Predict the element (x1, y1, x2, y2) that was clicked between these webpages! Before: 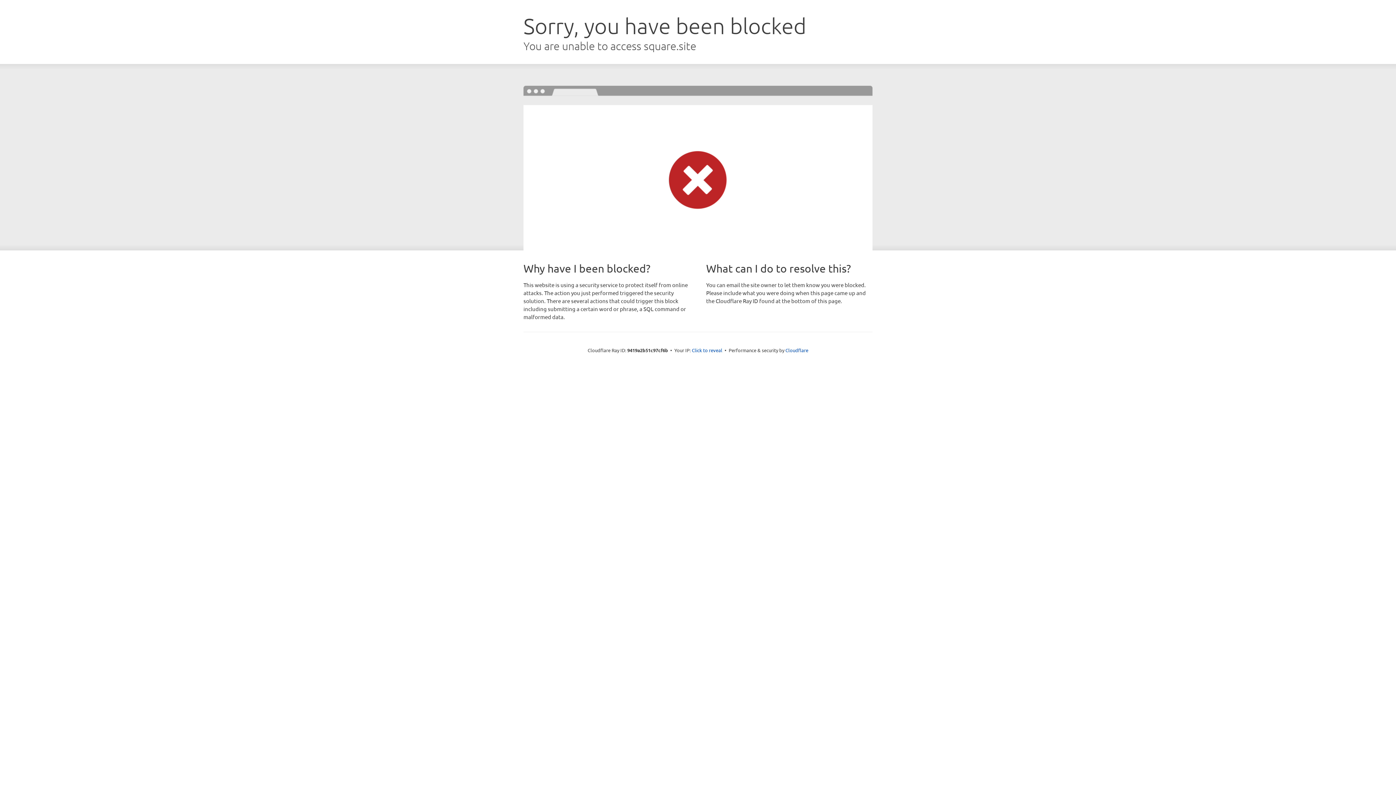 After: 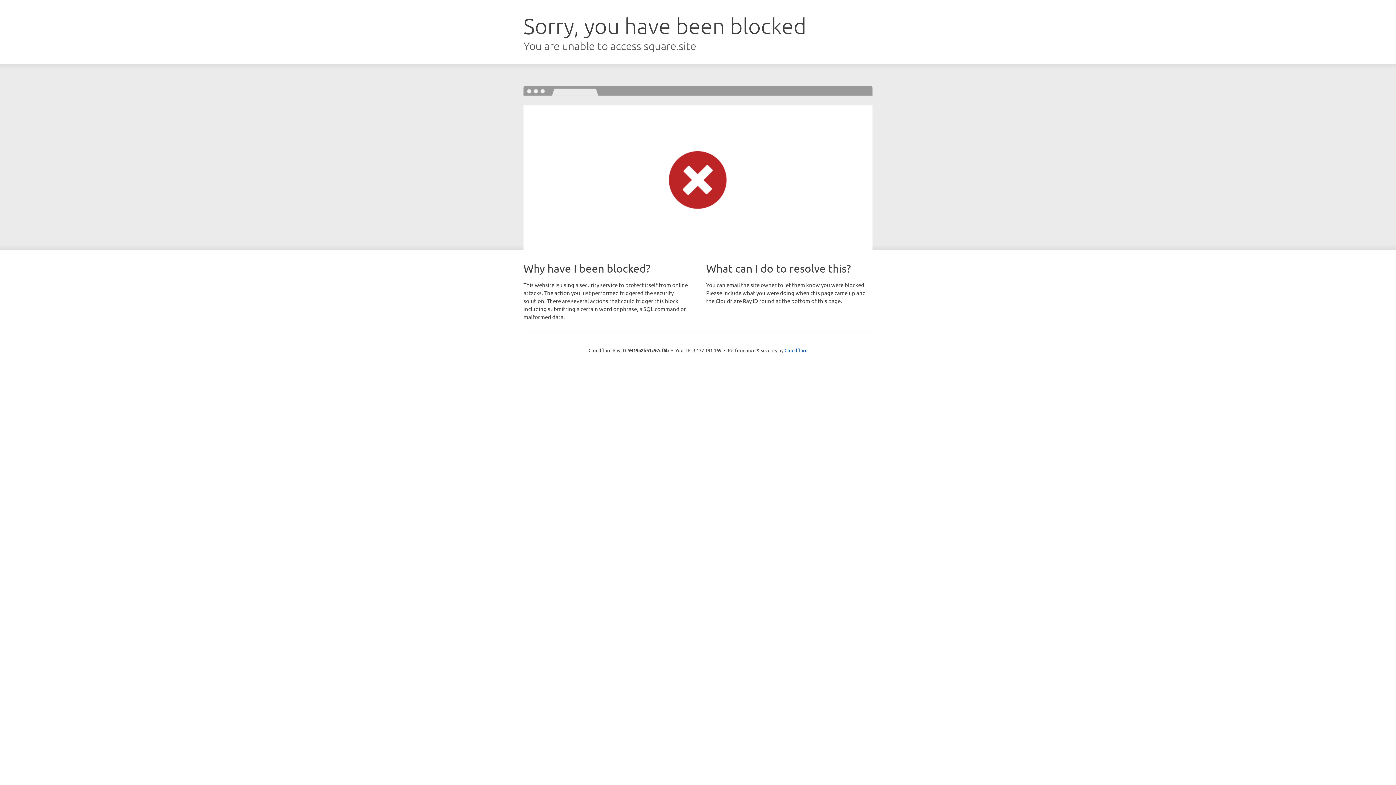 Action: label: Click to reveal bbox: (692, 346, 722, 353)